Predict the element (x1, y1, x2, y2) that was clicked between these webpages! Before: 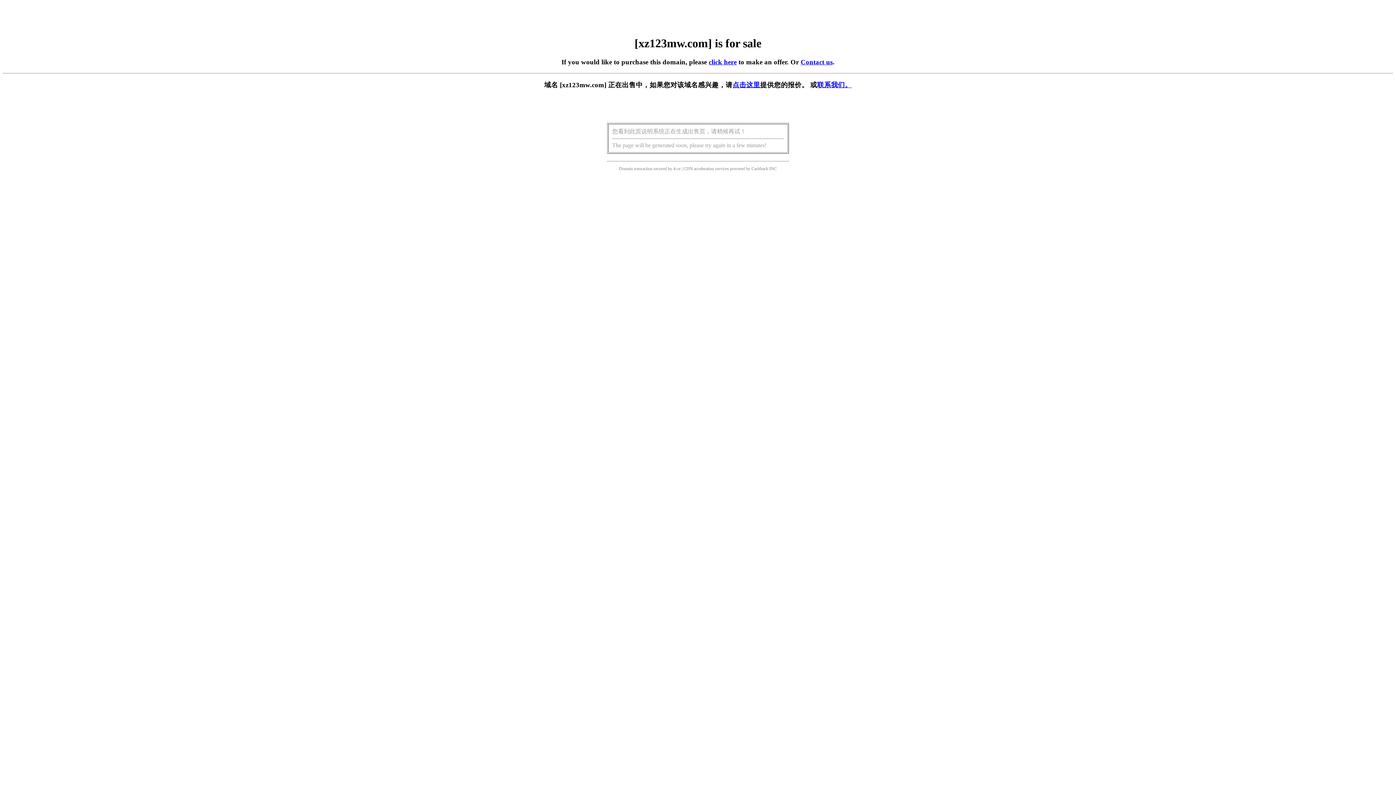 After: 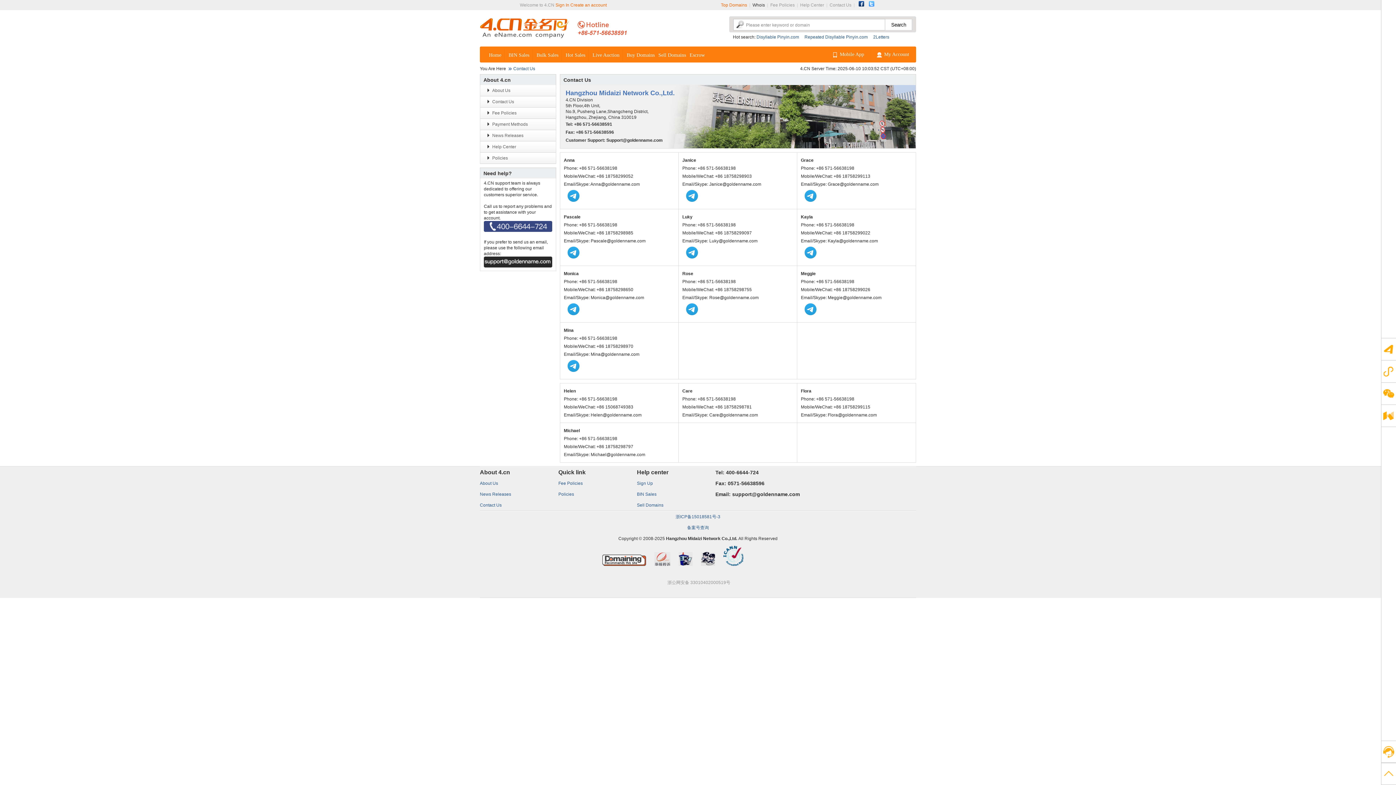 Action: bbox: (817, 81, 852, 88) label: 联系我们。